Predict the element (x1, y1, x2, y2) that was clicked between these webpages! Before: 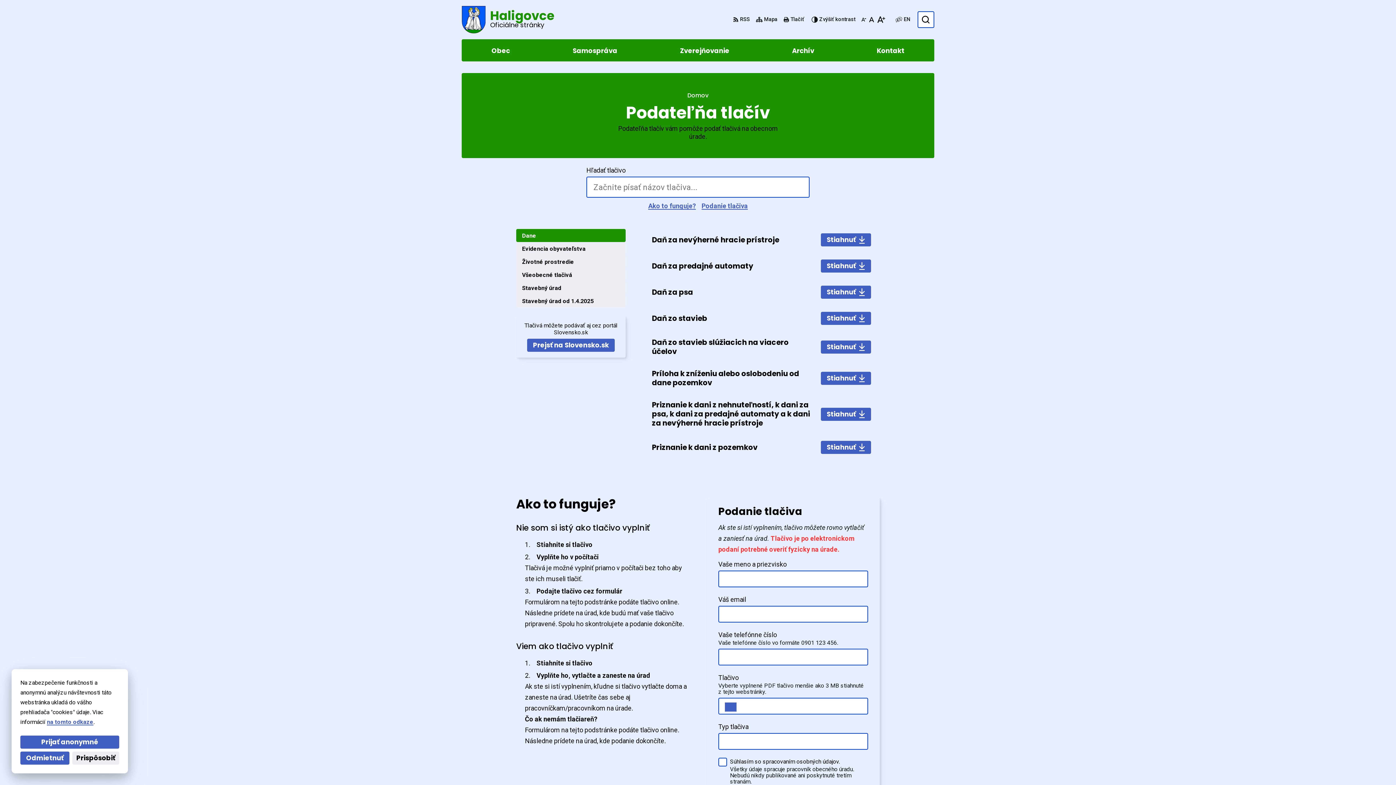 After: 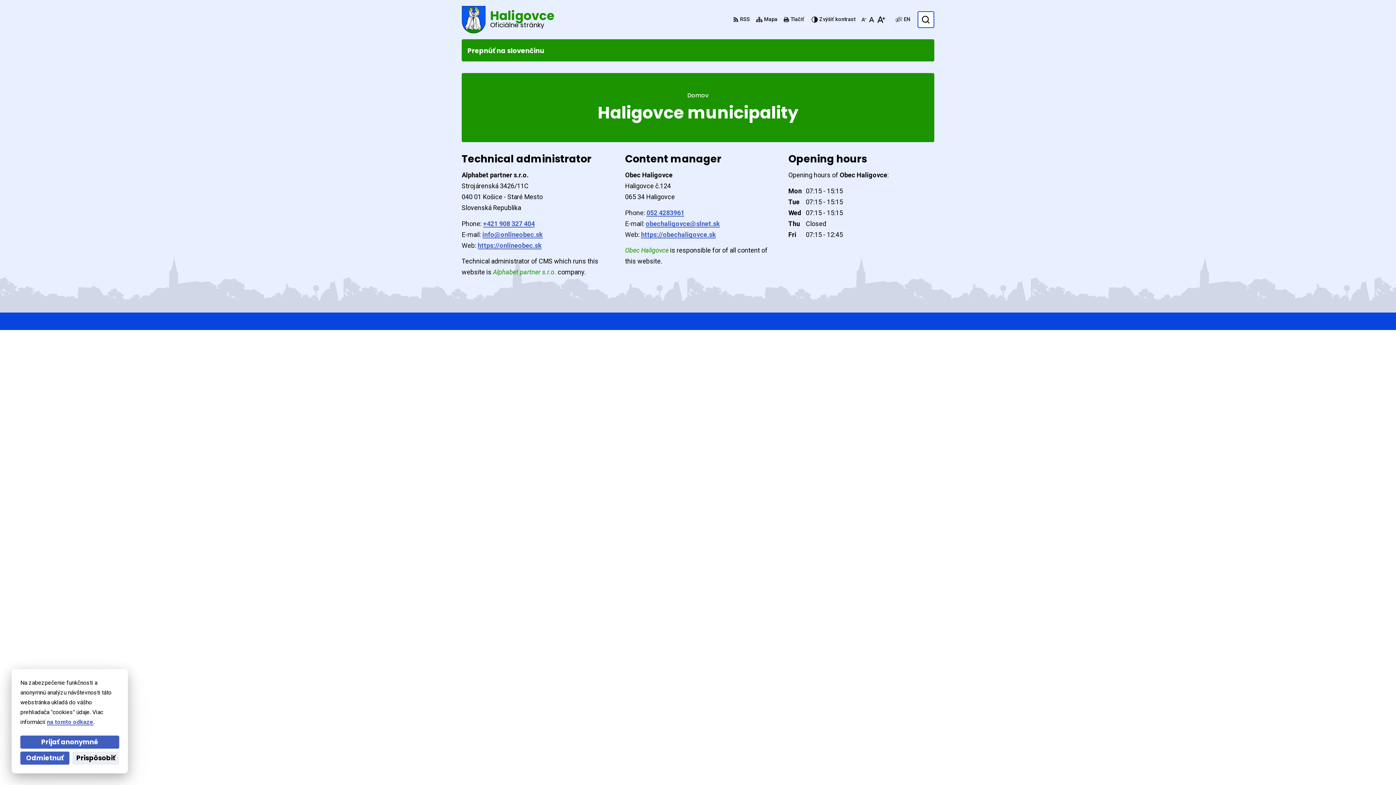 Action: label: EN
Switch language to English bbox: (902, 15, 912, 24)